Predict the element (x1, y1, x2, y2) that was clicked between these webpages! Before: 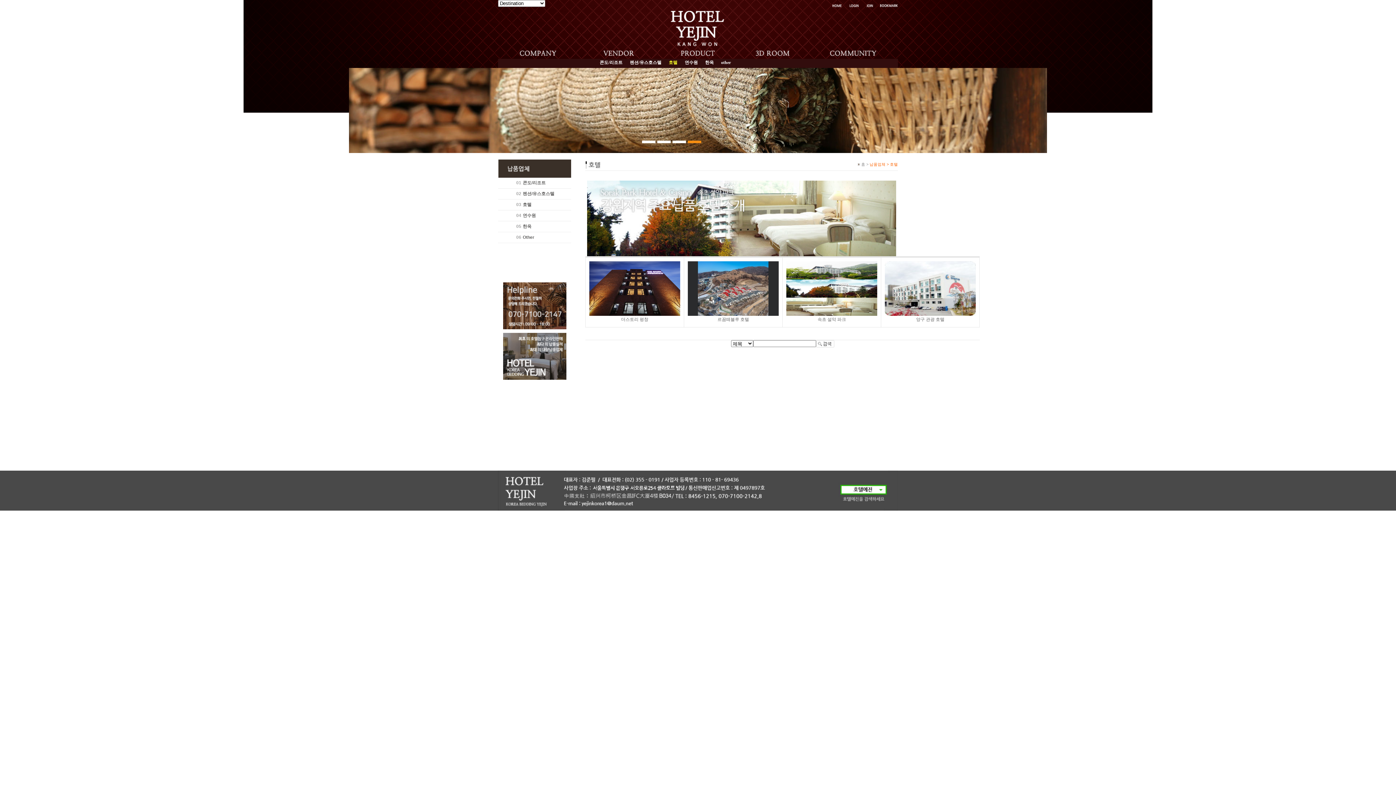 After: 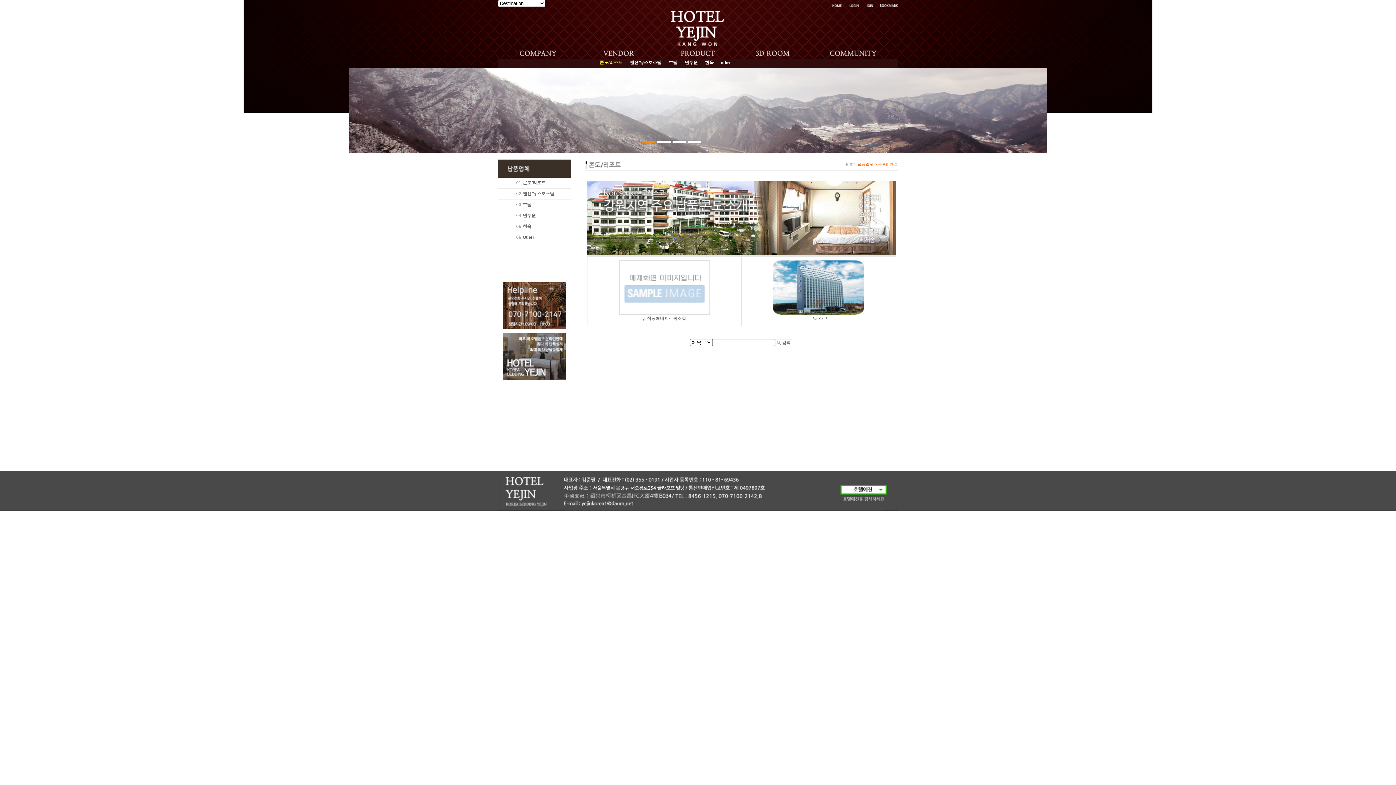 Action: bbox: (589, 54, 661, 59)